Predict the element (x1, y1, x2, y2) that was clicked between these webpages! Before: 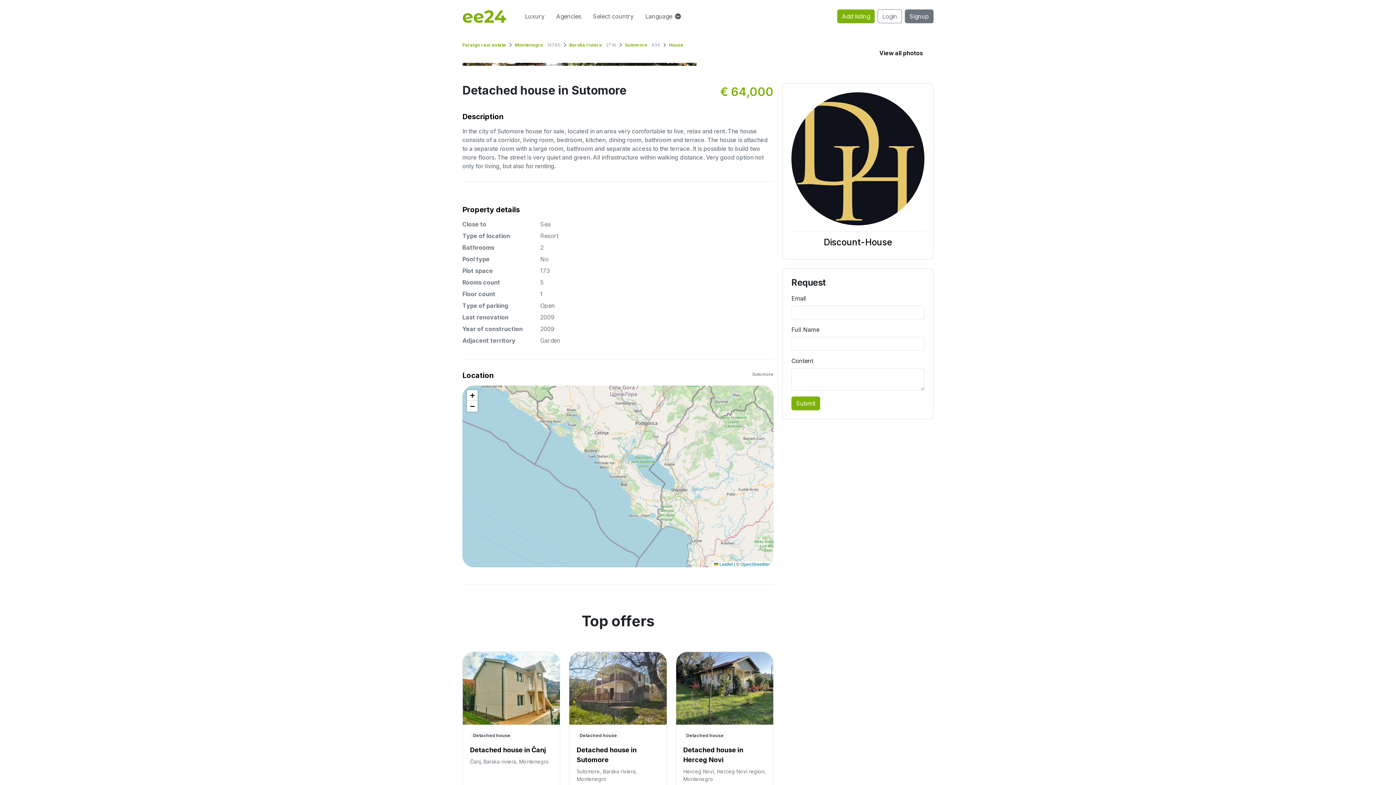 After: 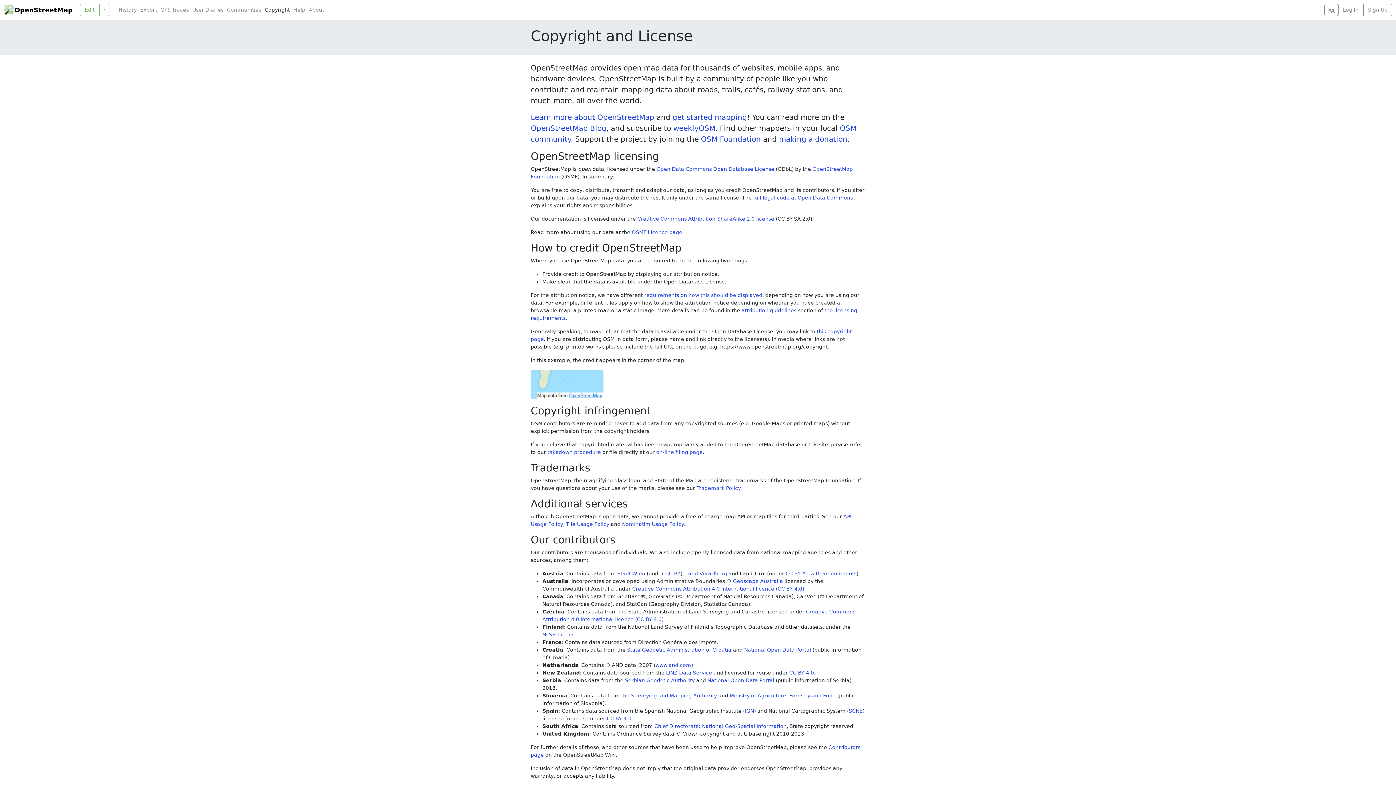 Action: label: OpenStreetMap bbox: (740, 562, 772, 567)